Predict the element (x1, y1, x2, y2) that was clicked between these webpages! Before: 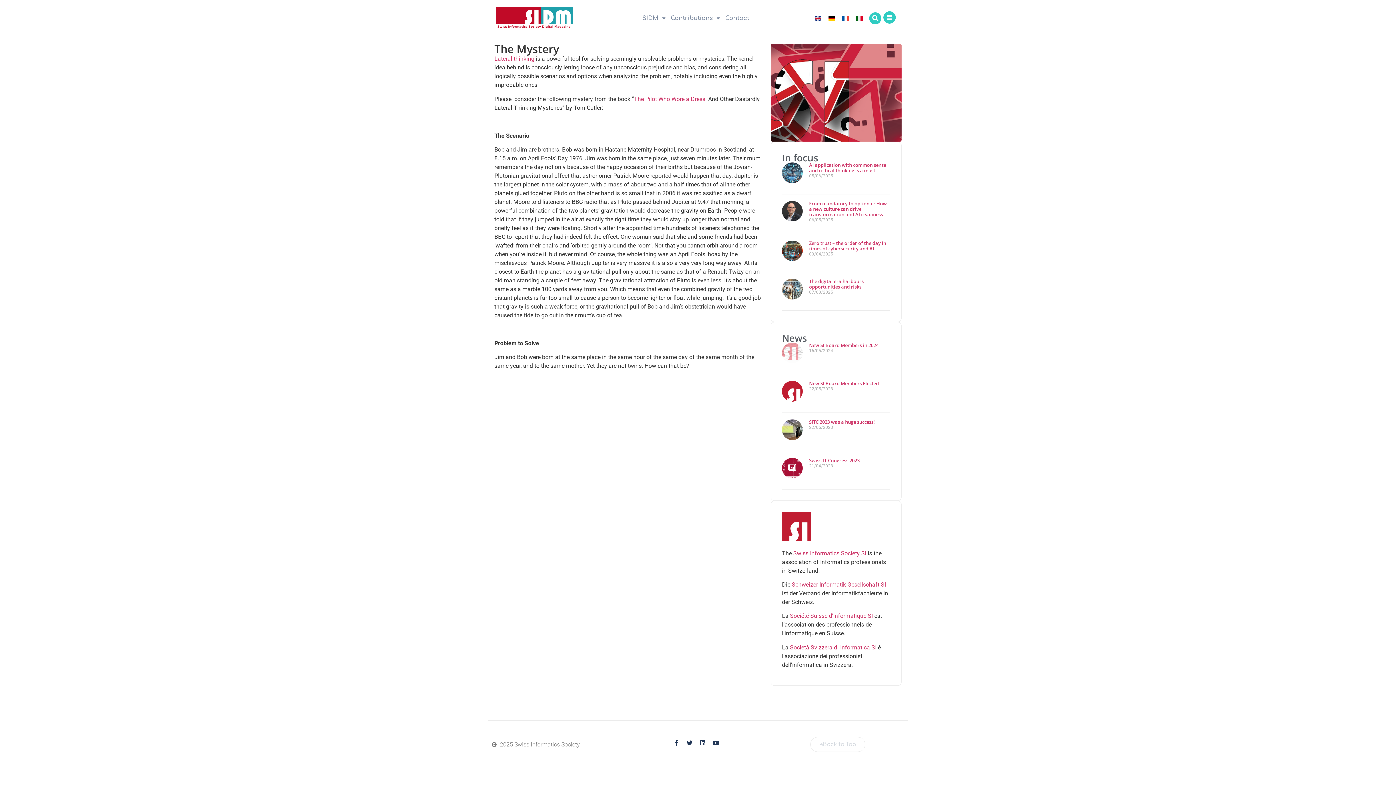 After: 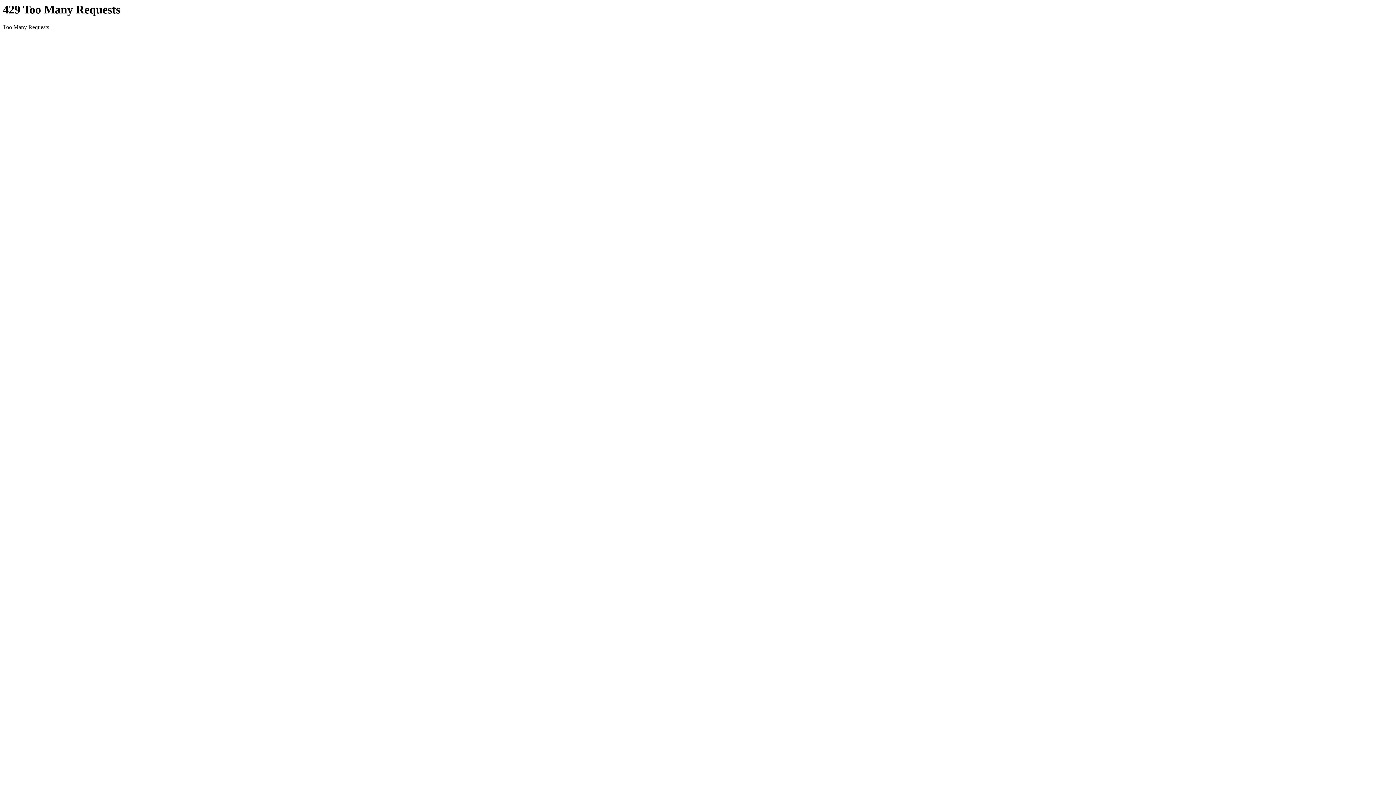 Action: bbox: (722, 9, 751, 26) label: Contact